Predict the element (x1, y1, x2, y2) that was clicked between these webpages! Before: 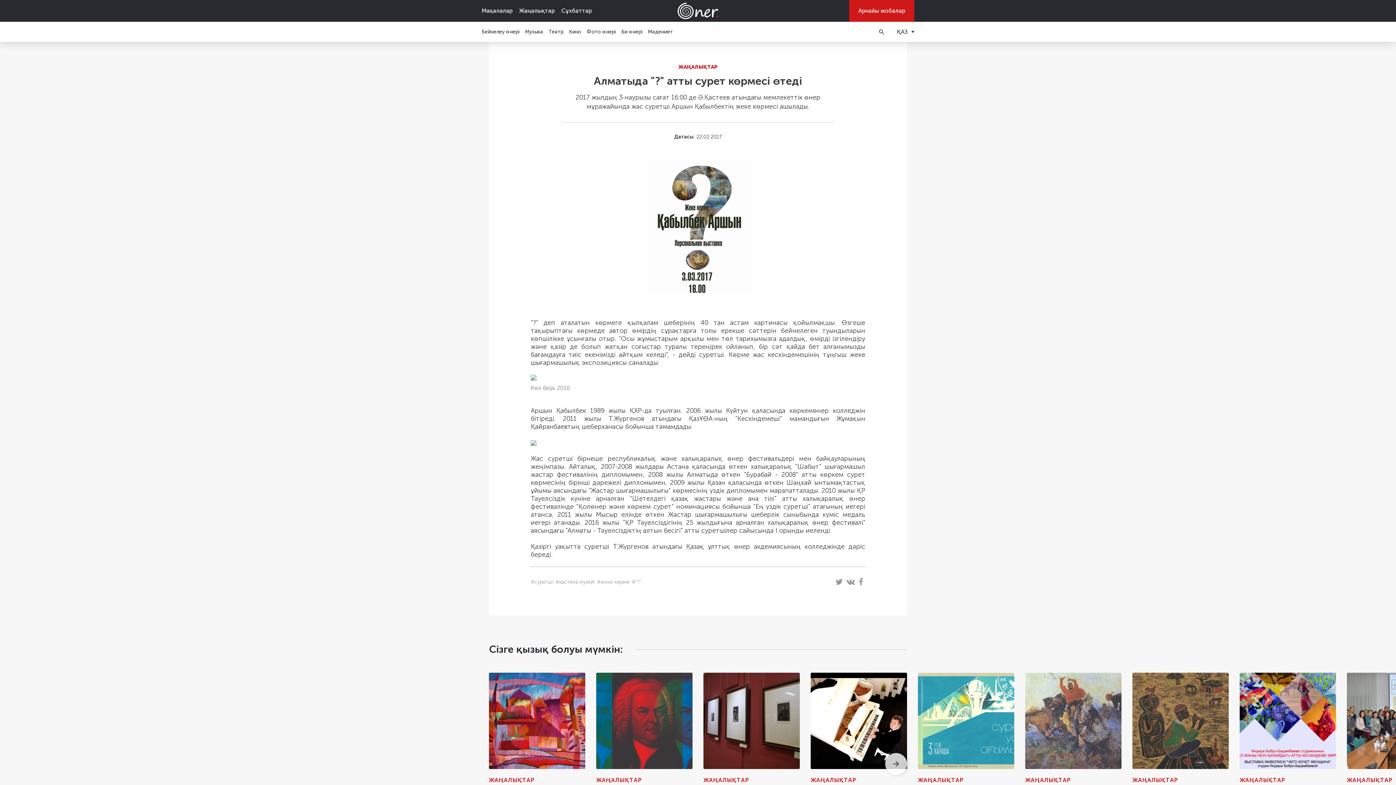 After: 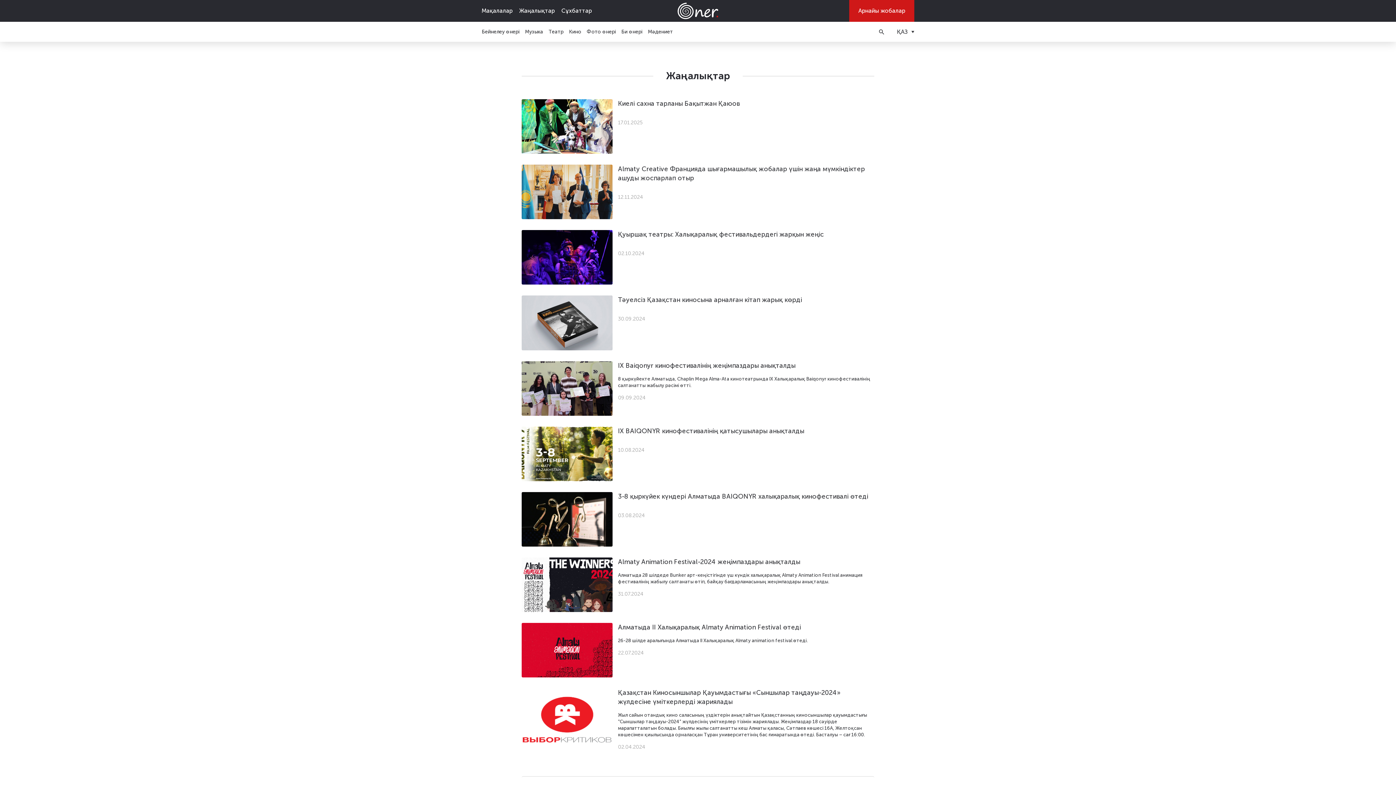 Action: bbox: (519, 6, 554, 14) label: Жаңалықтар